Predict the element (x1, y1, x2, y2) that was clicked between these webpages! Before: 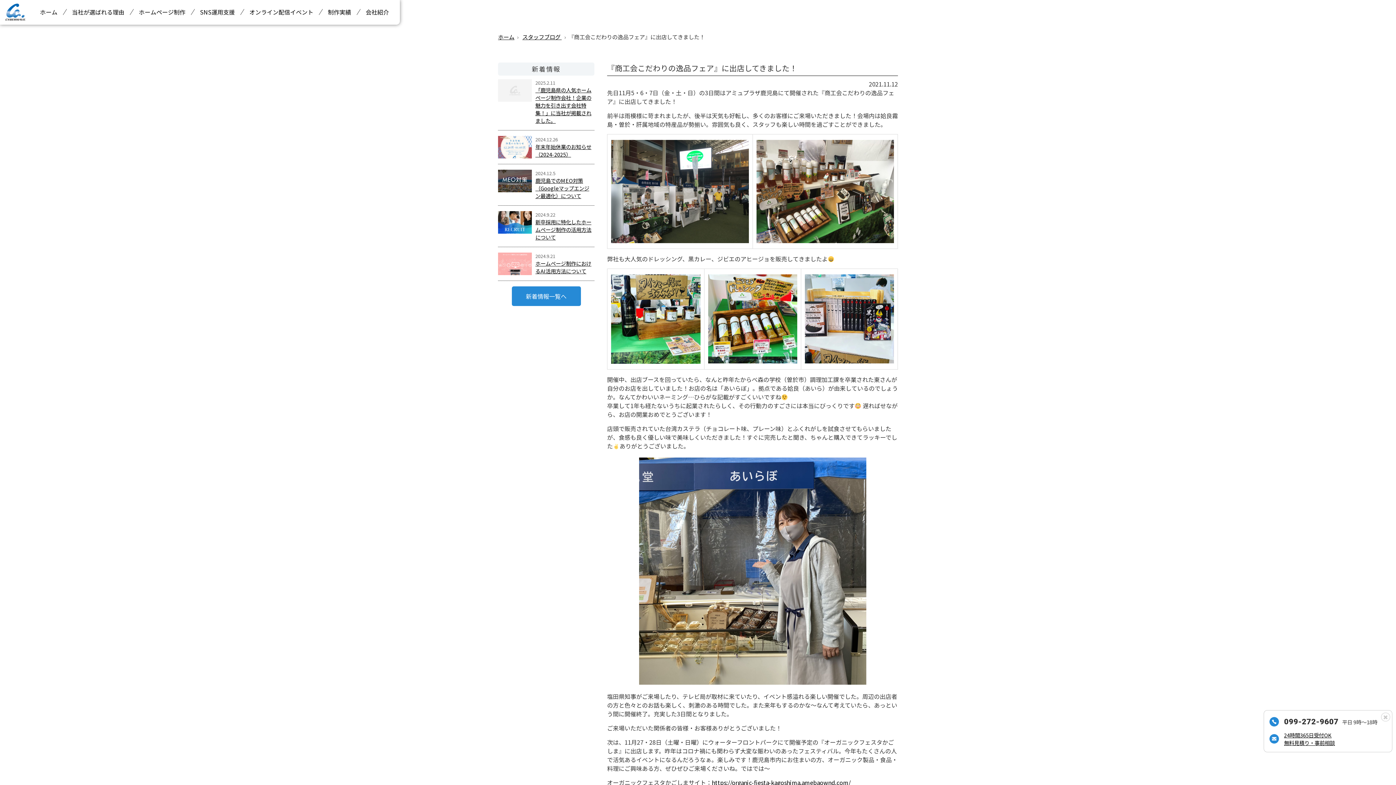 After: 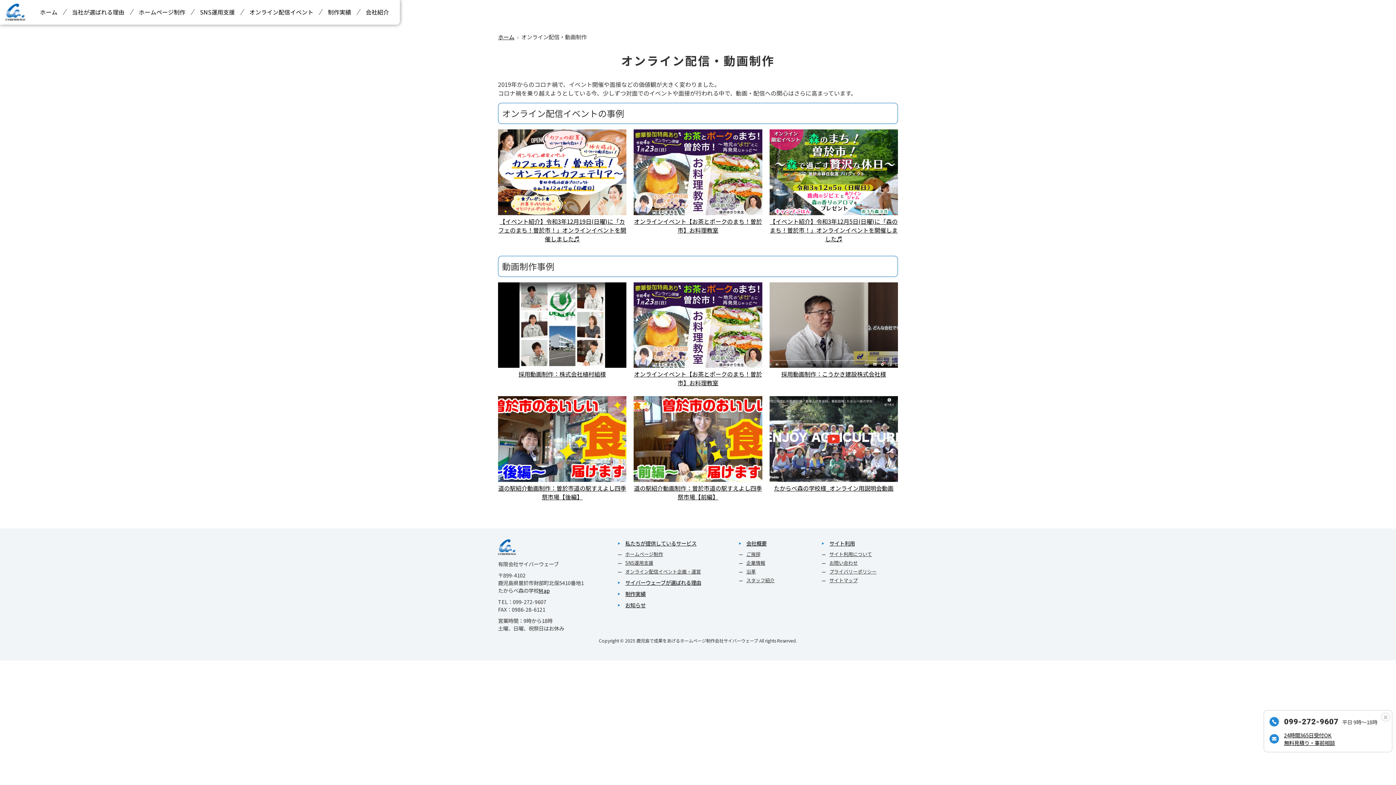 Action: bbox: (244, 7, 318, 16) label: オンライン配信イベント